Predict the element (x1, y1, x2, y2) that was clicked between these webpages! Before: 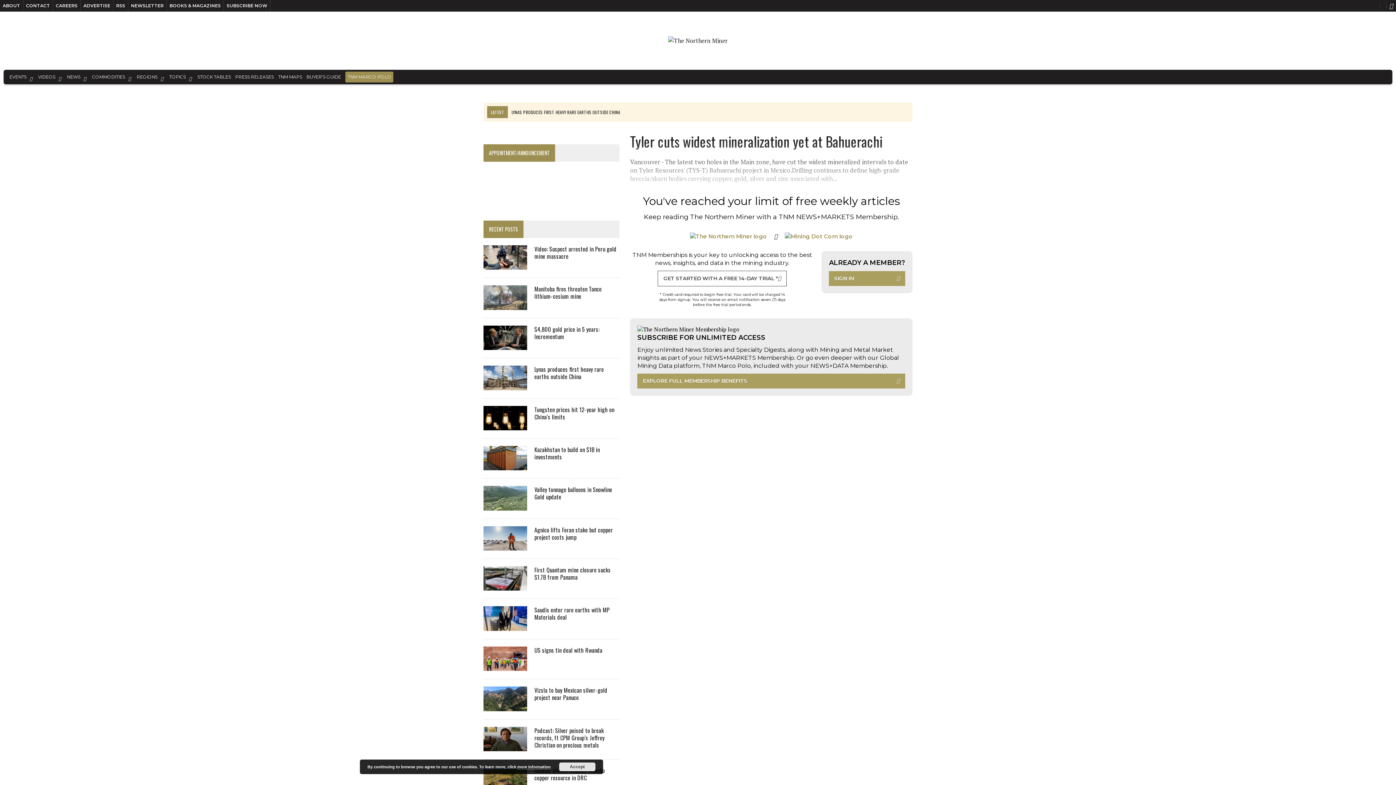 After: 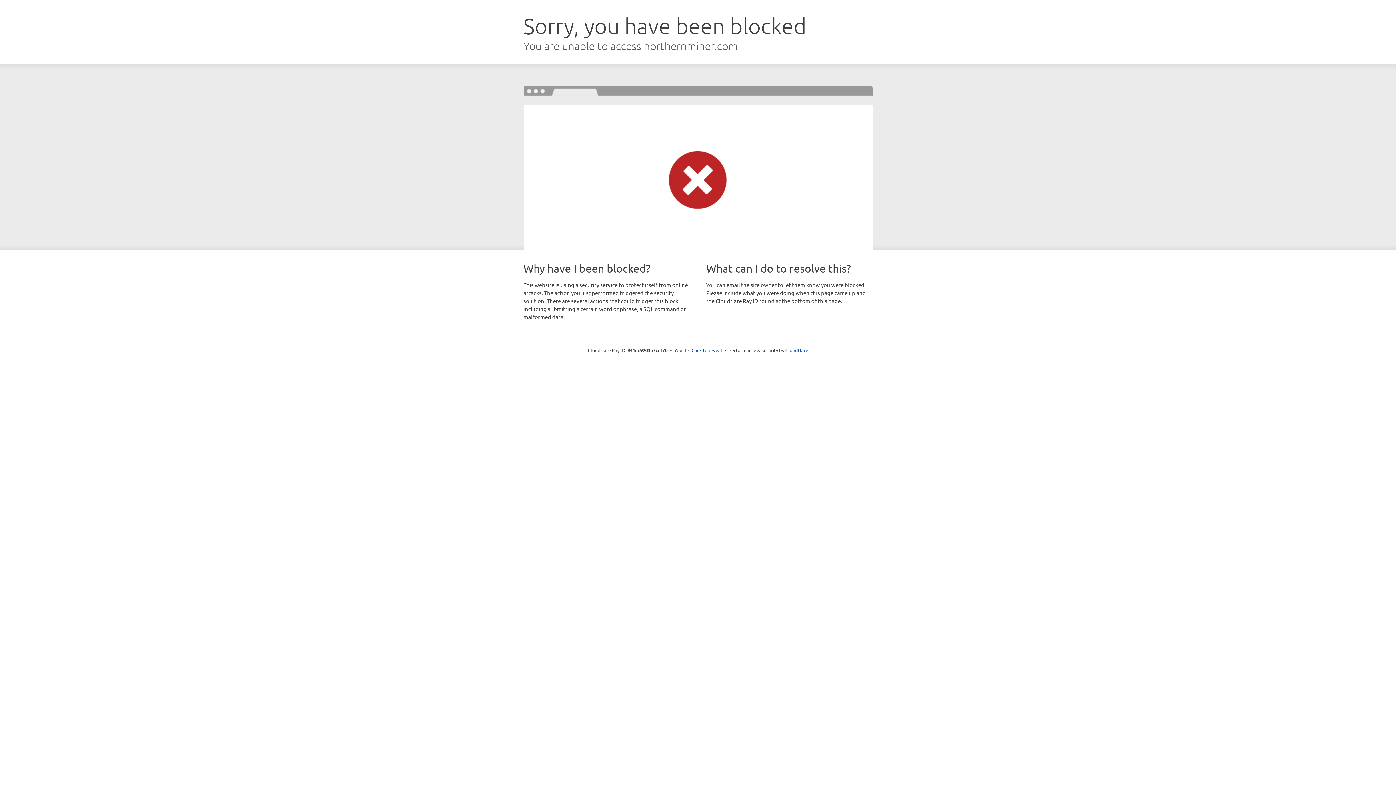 Action: bbox: (80, 0, 113, 11) label: ADVERTISE